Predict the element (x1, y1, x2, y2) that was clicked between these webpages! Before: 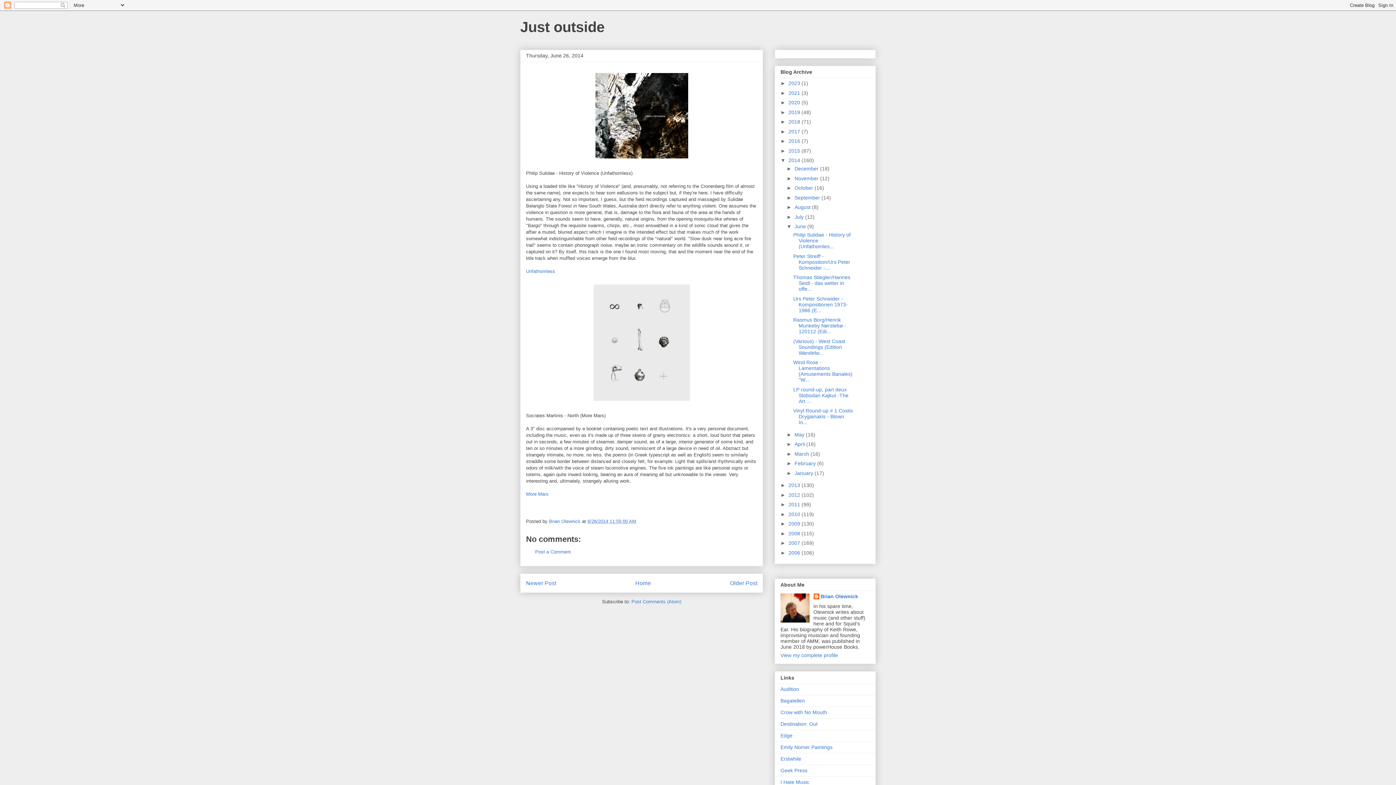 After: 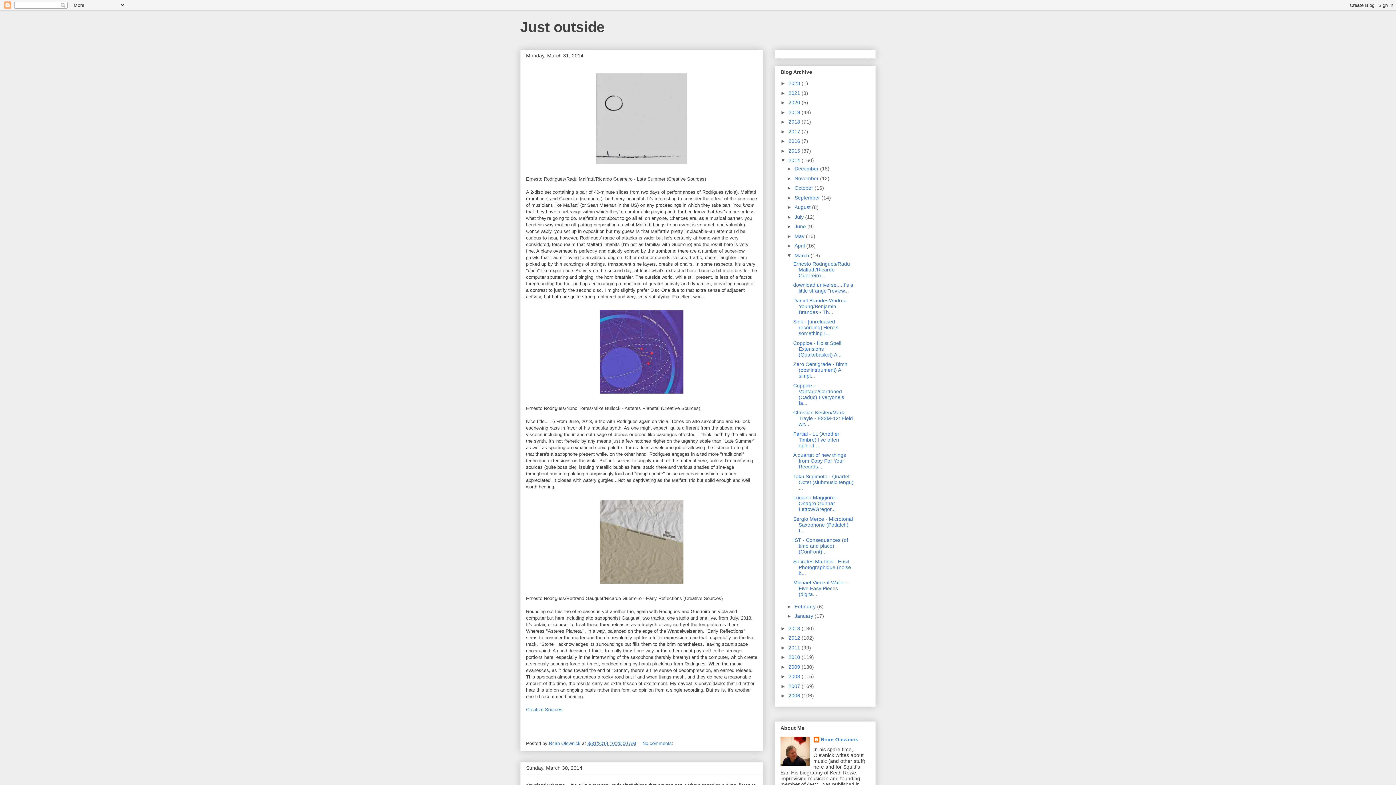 Action: bbox: (794, 451, 810, 457) label: March 